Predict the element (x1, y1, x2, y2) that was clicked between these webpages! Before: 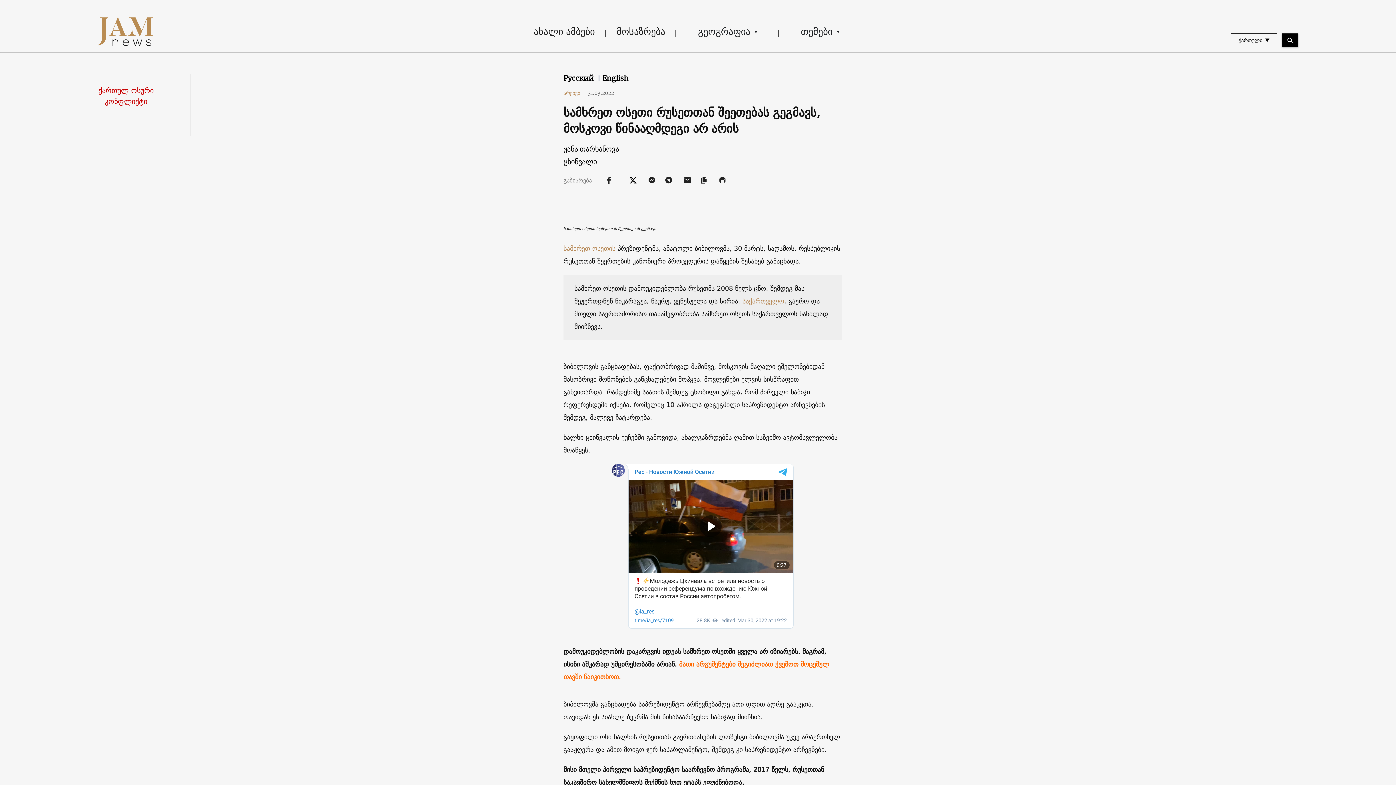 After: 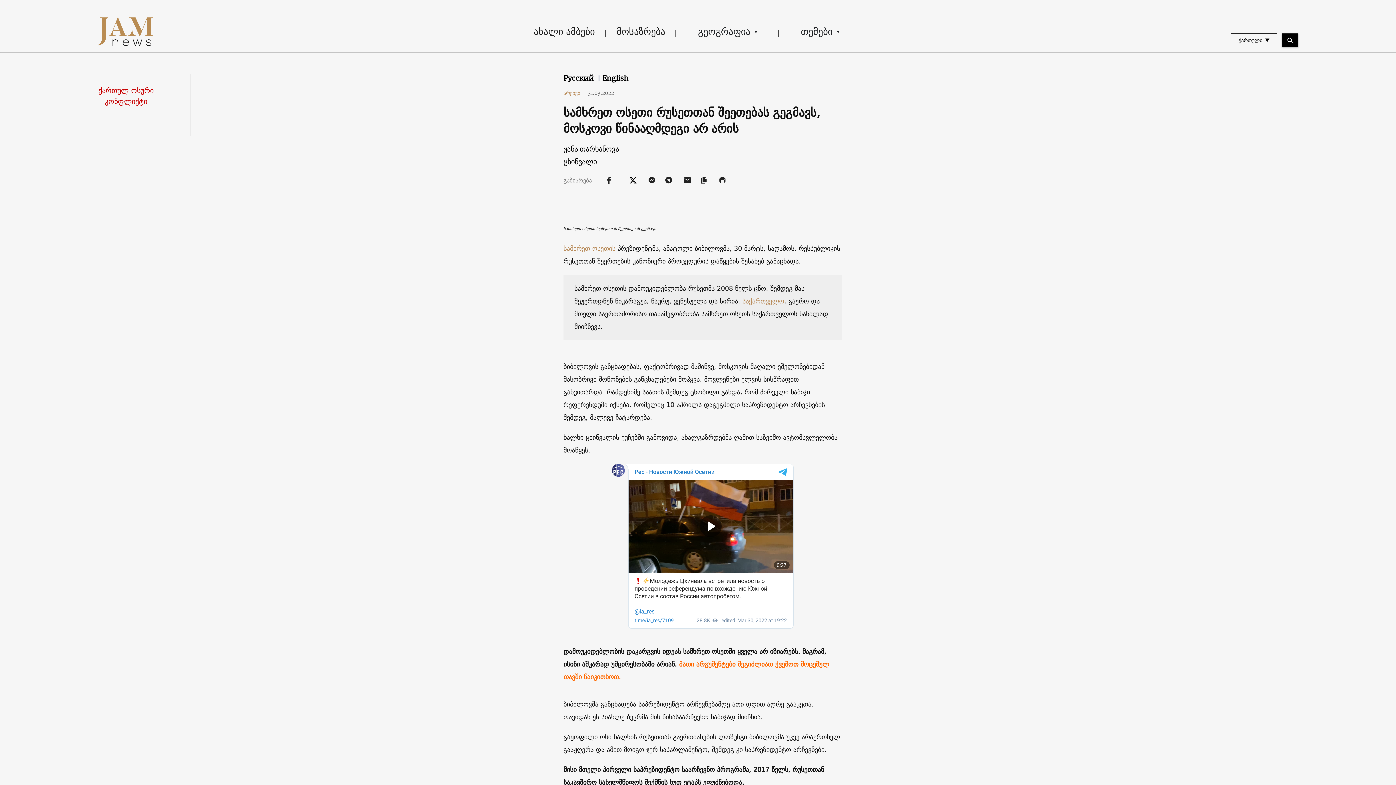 Action: label:   bbox: (604, 175, 615, 184)